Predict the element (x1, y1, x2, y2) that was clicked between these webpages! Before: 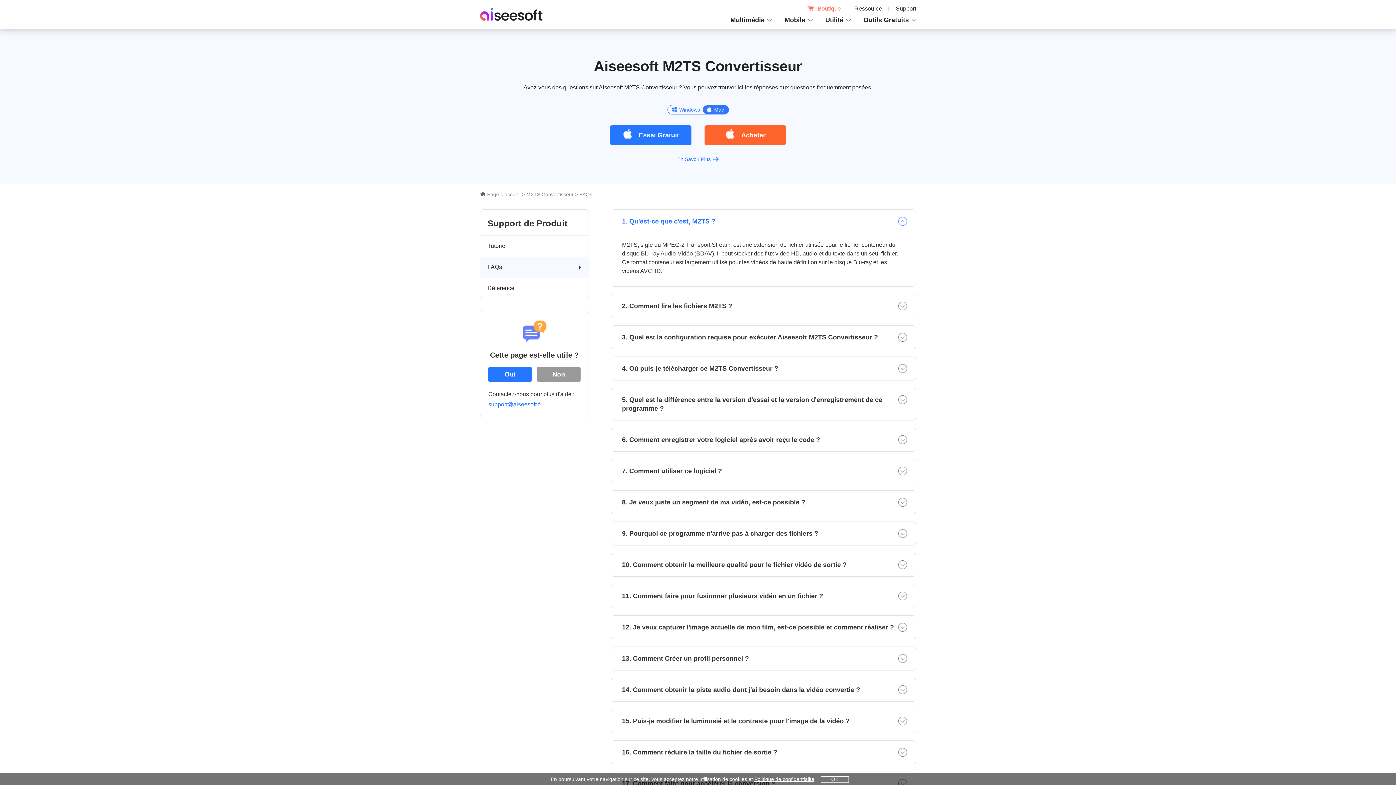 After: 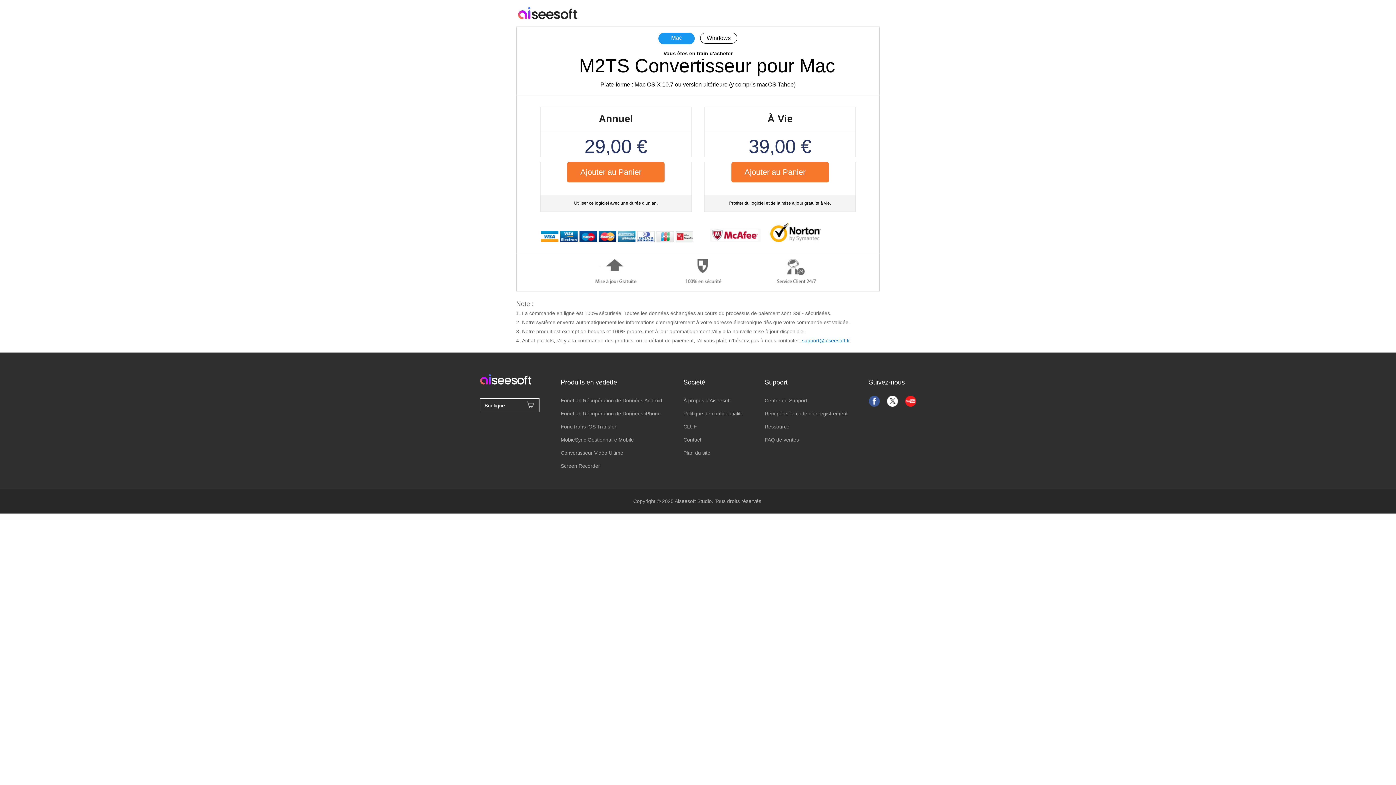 Action: bbox: (704, 125, 786, 145) label: Acheter